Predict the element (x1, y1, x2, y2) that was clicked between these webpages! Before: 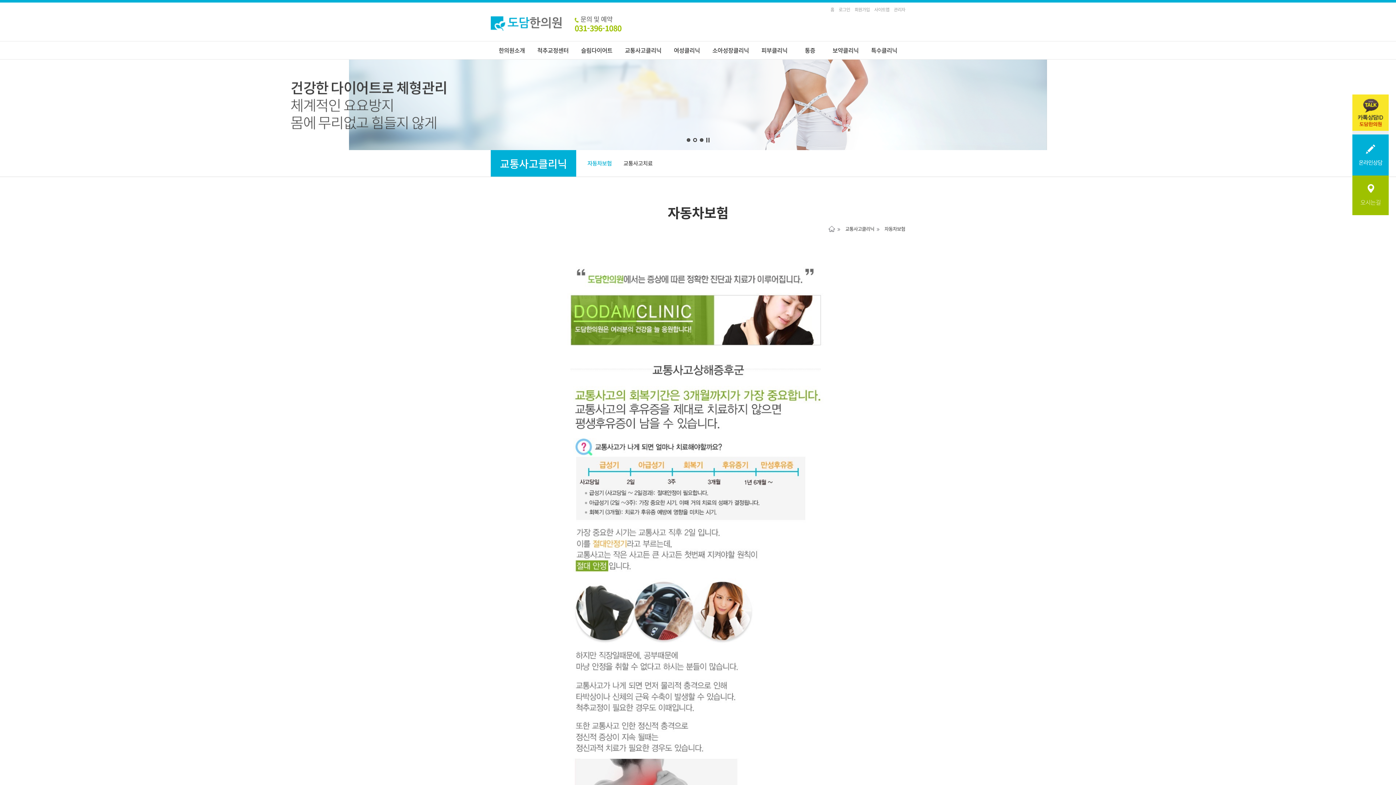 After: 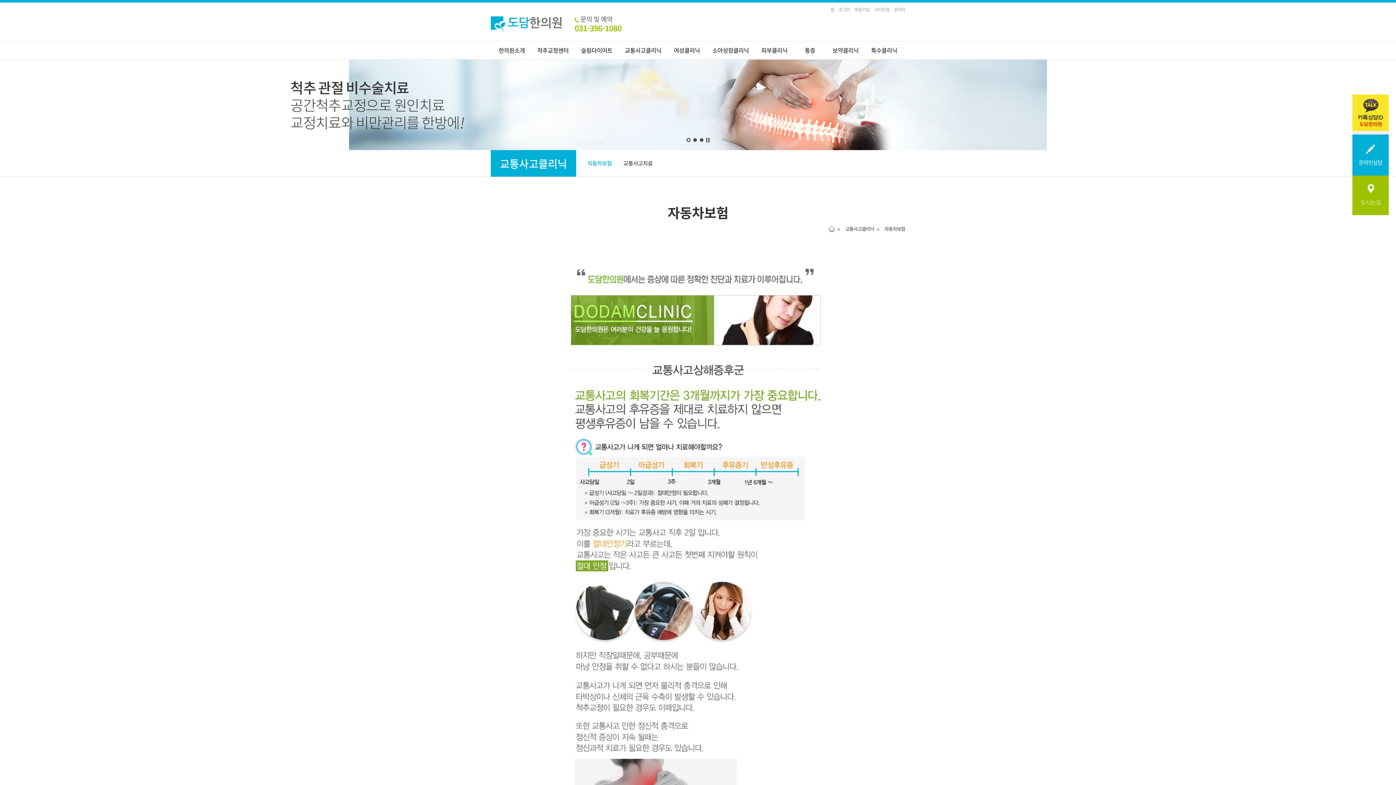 Action: bbox: (574, 22, 621, 33) label: 031-396-1080